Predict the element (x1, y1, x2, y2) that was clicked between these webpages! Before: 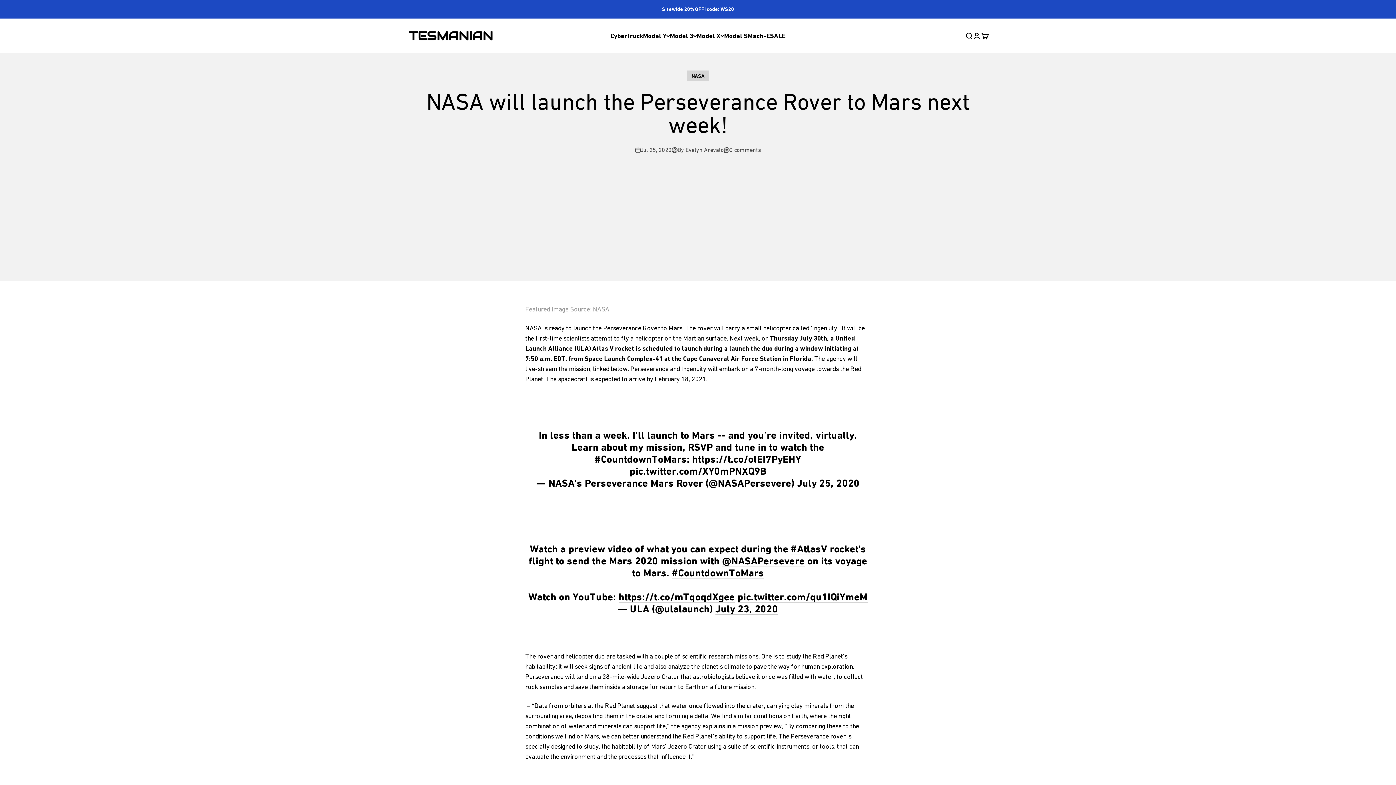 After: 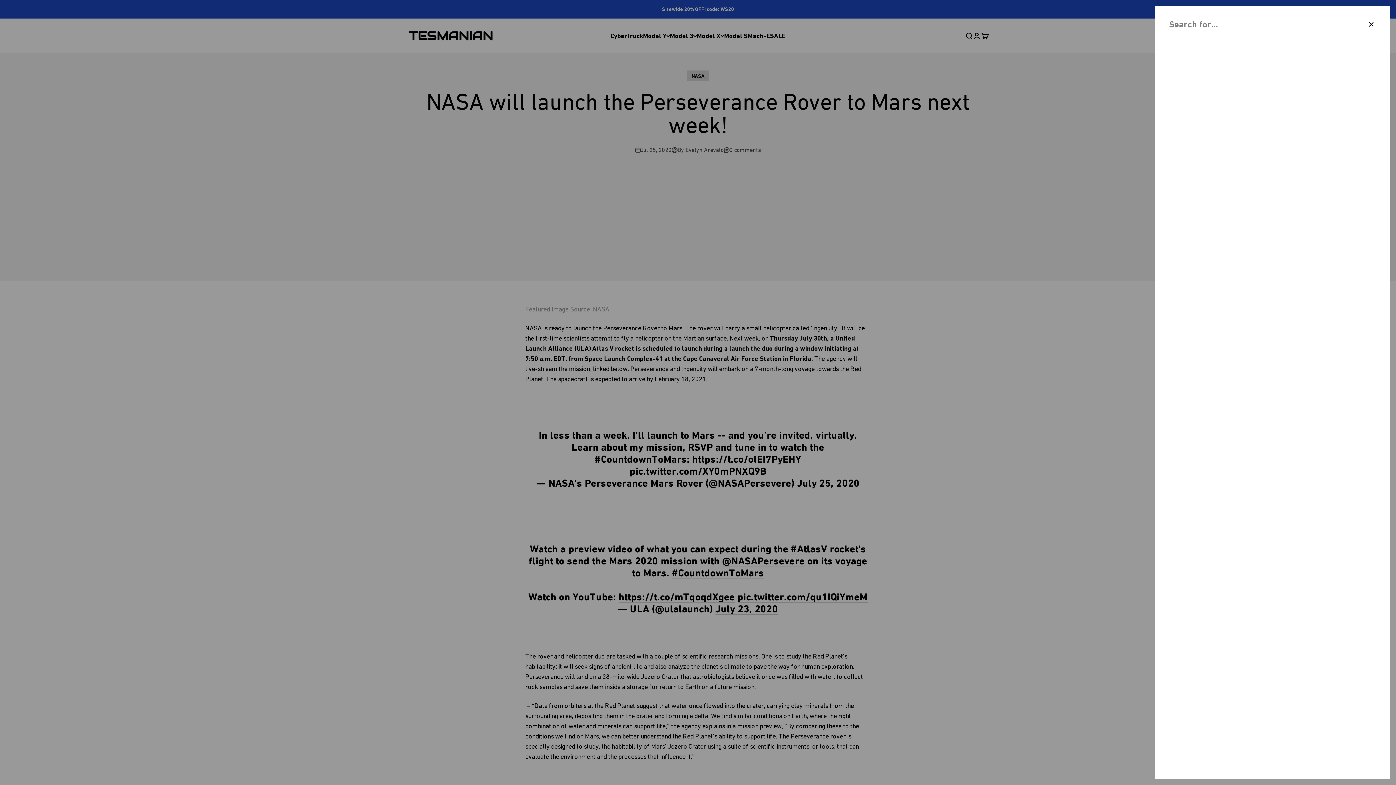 Action: bbox: (965, 31, 973, 39) label: Open search